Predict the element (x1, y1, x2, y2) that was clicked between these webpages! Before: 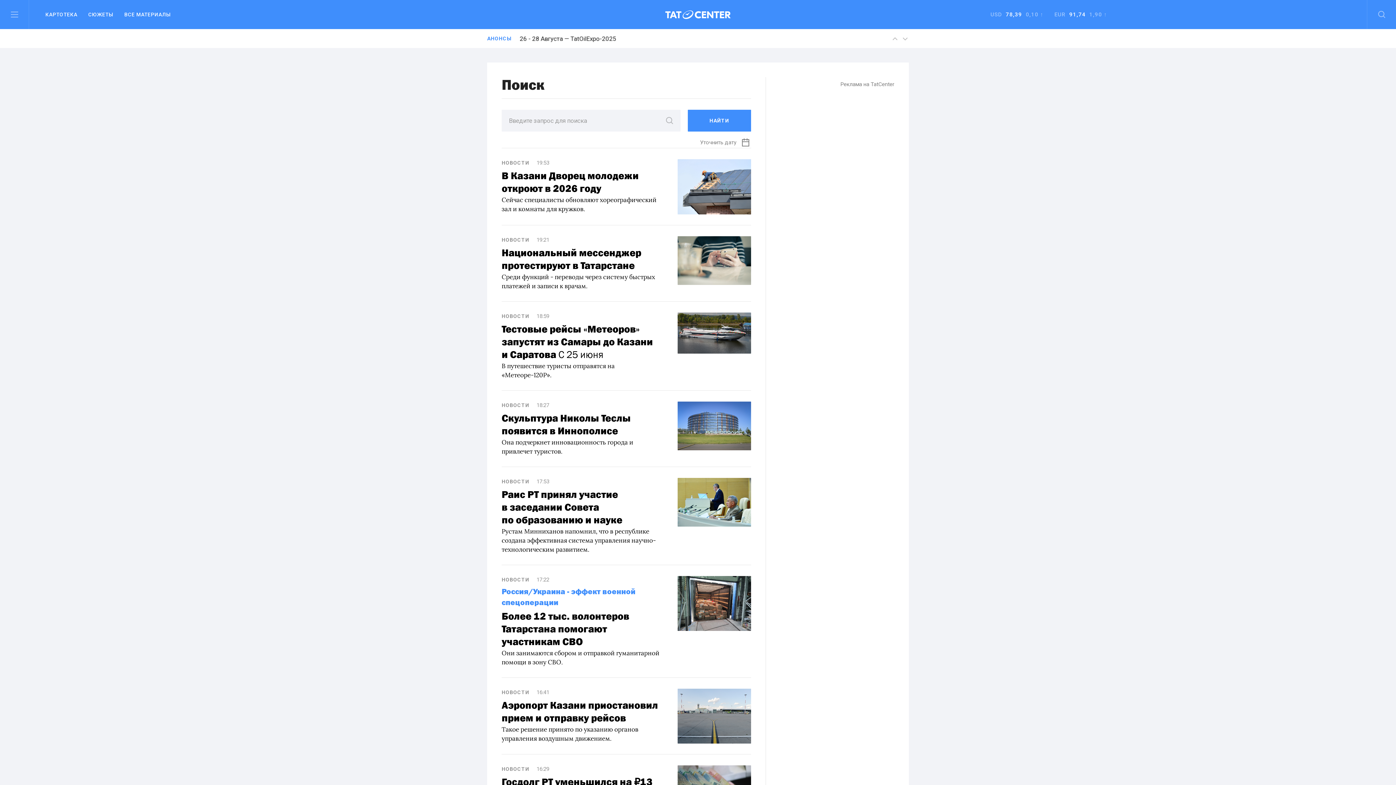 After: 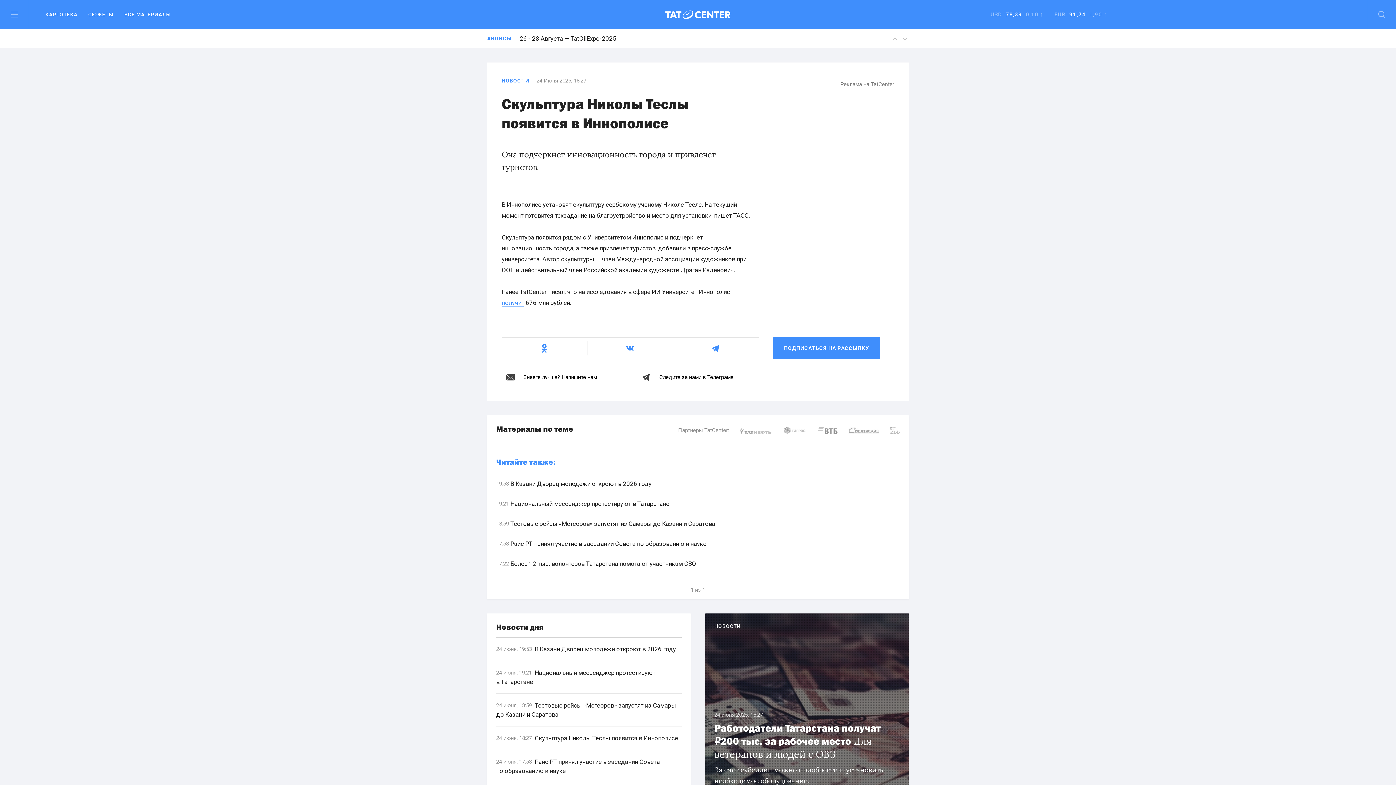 Action: label: Скульптура Николы Теслы появится в Иннополисе
Она подчеркнет инновационность города и привлечет туристов. bbox: (501, 412, 663, 456)